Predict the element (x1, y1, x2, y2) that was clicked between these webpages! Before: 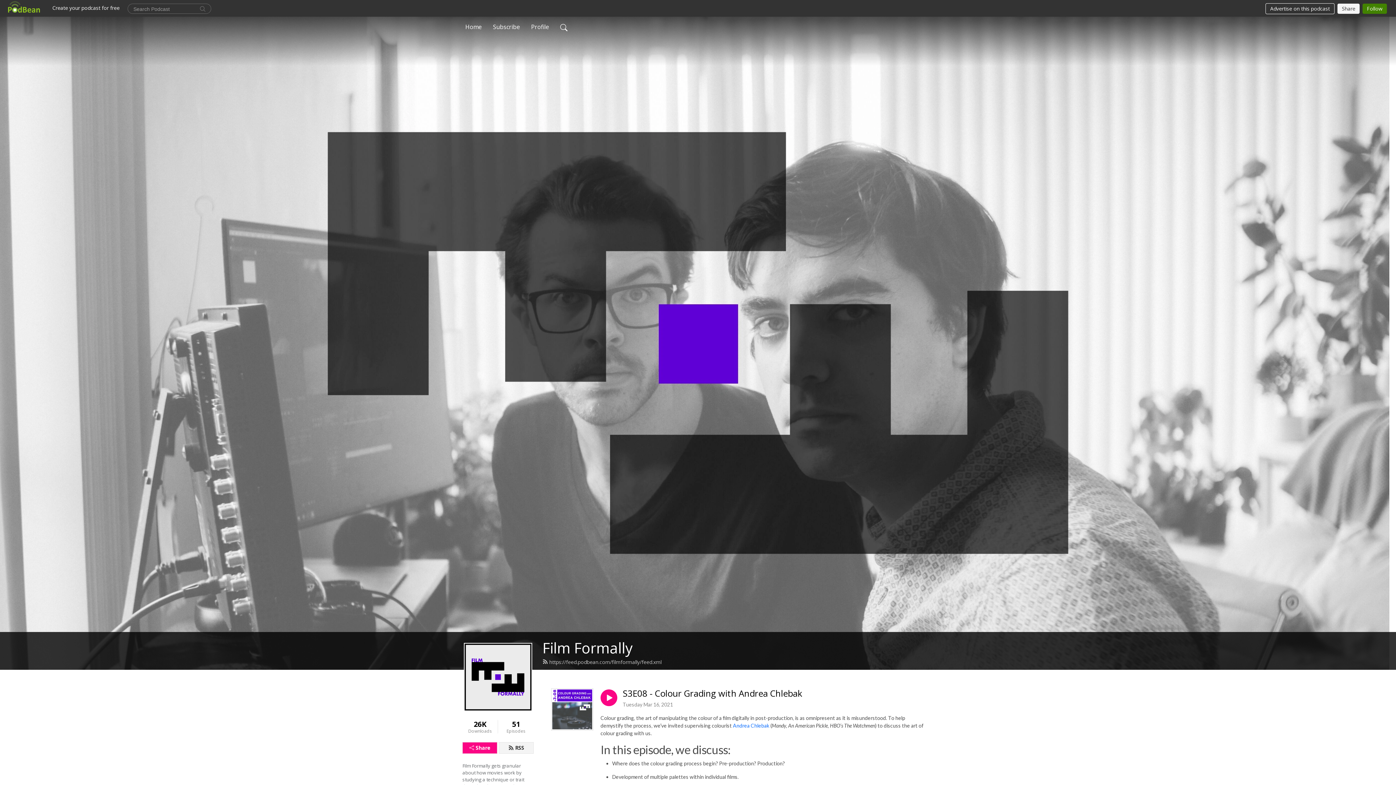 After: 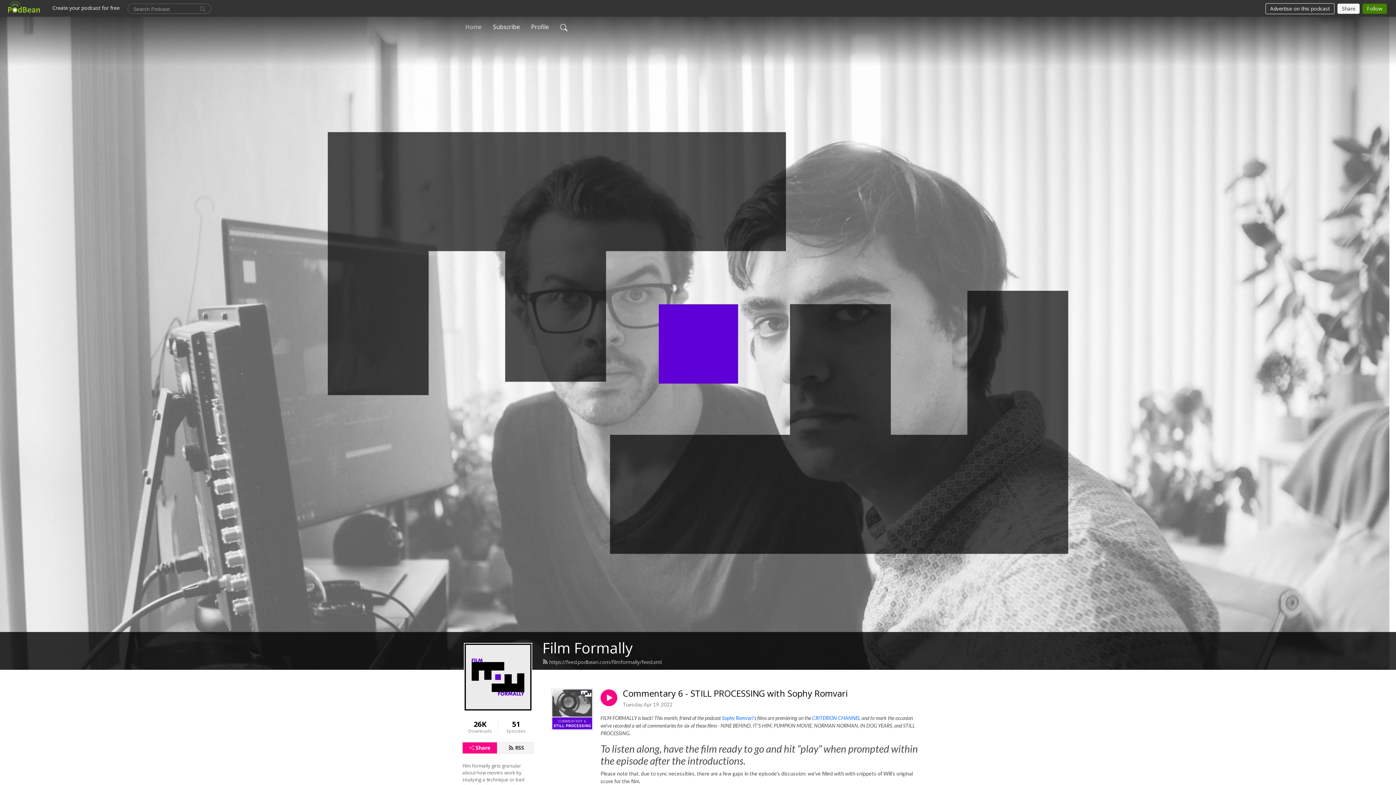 Action: label: Home bbox: (462, 19, 484, 34)